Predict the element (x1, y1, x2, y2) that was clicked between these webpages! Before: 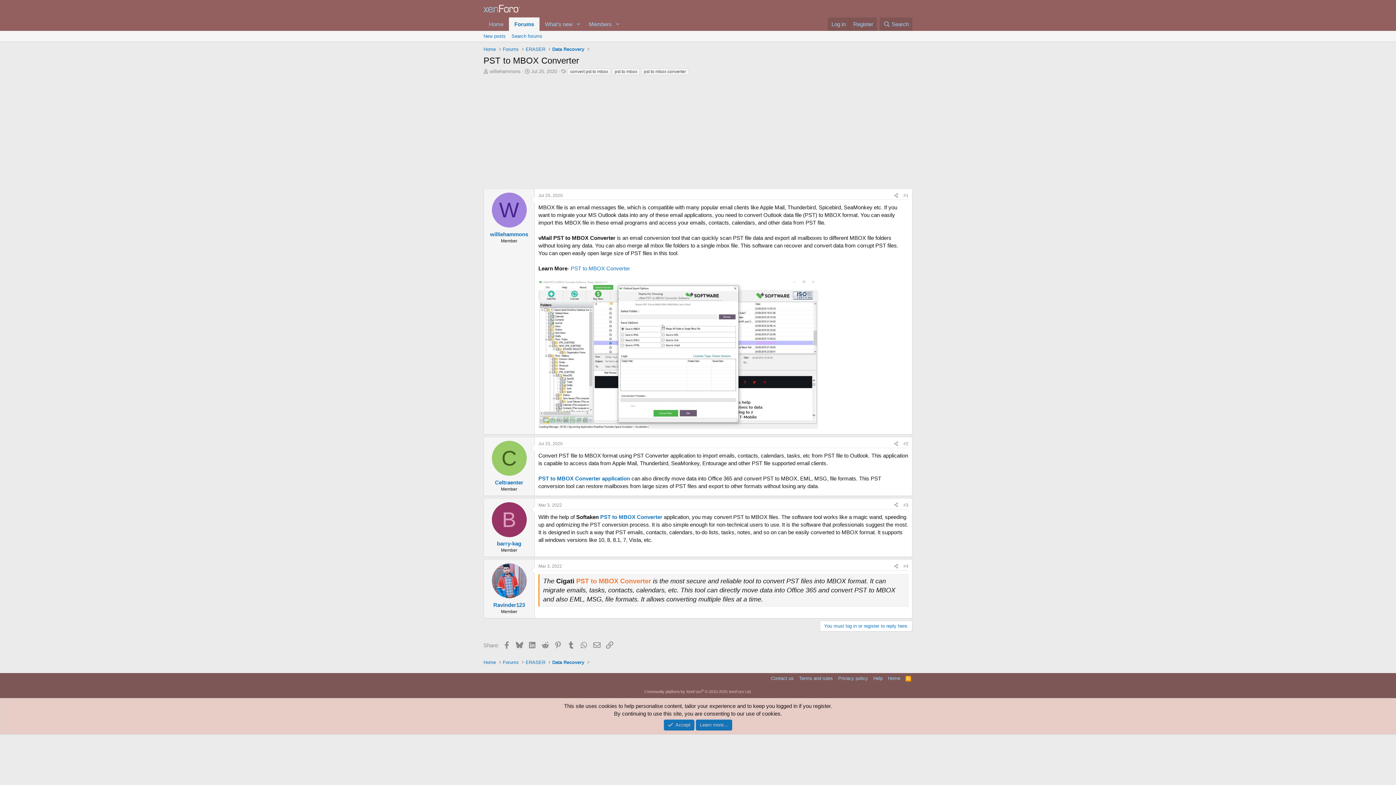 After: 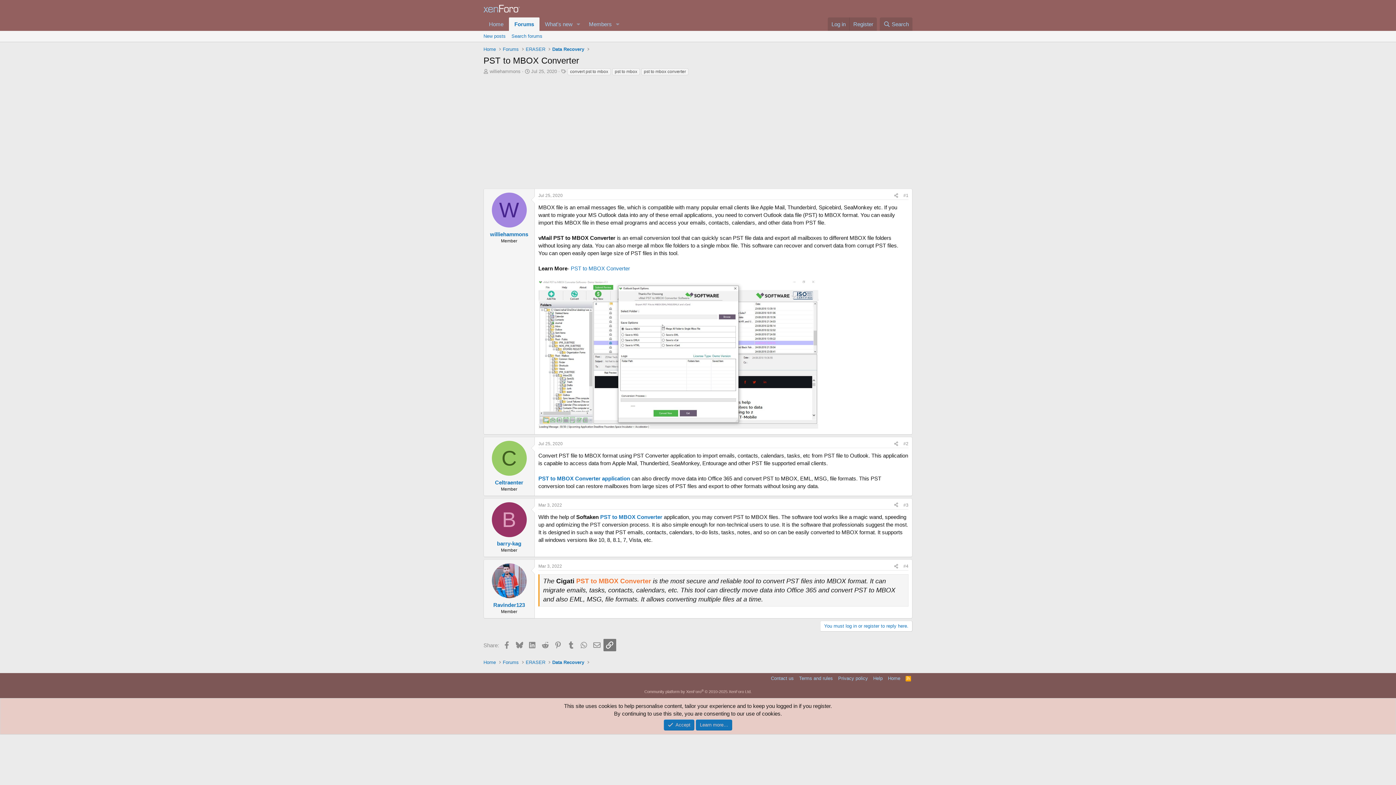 Action: bbox: (603, 639, 616, 651) label: Link